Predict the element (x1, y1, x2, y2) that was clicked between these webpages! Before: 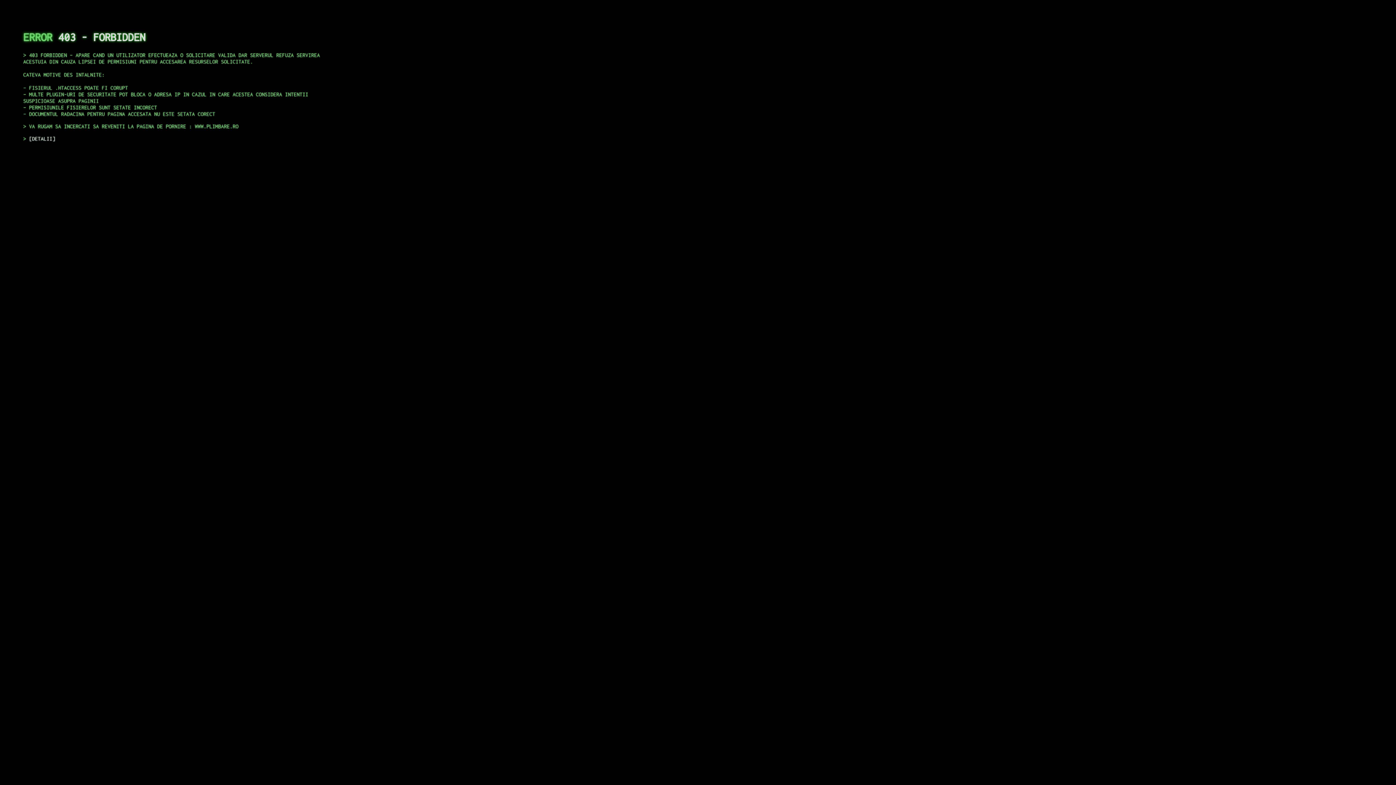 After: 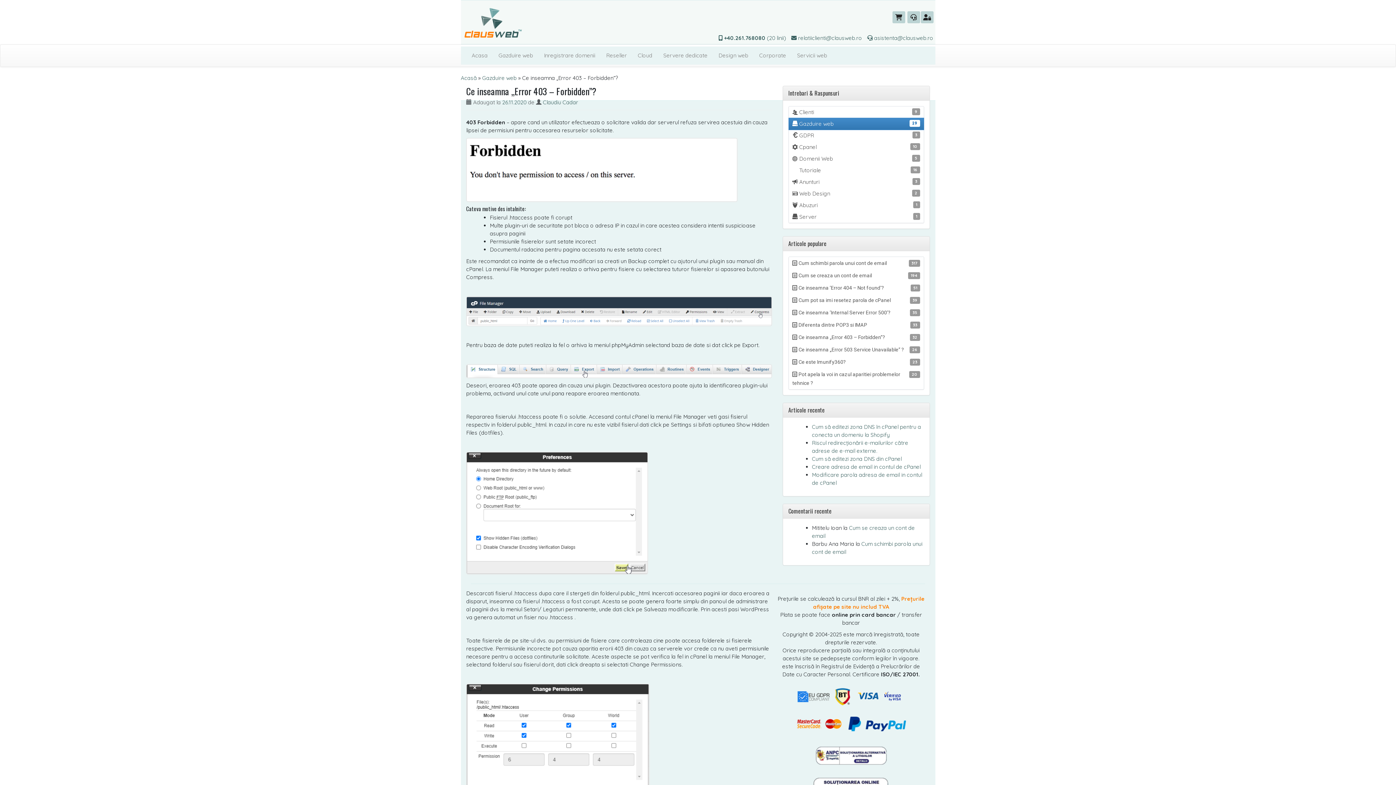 Action: bbox: (29, 135, 55, 141) label: DETALII